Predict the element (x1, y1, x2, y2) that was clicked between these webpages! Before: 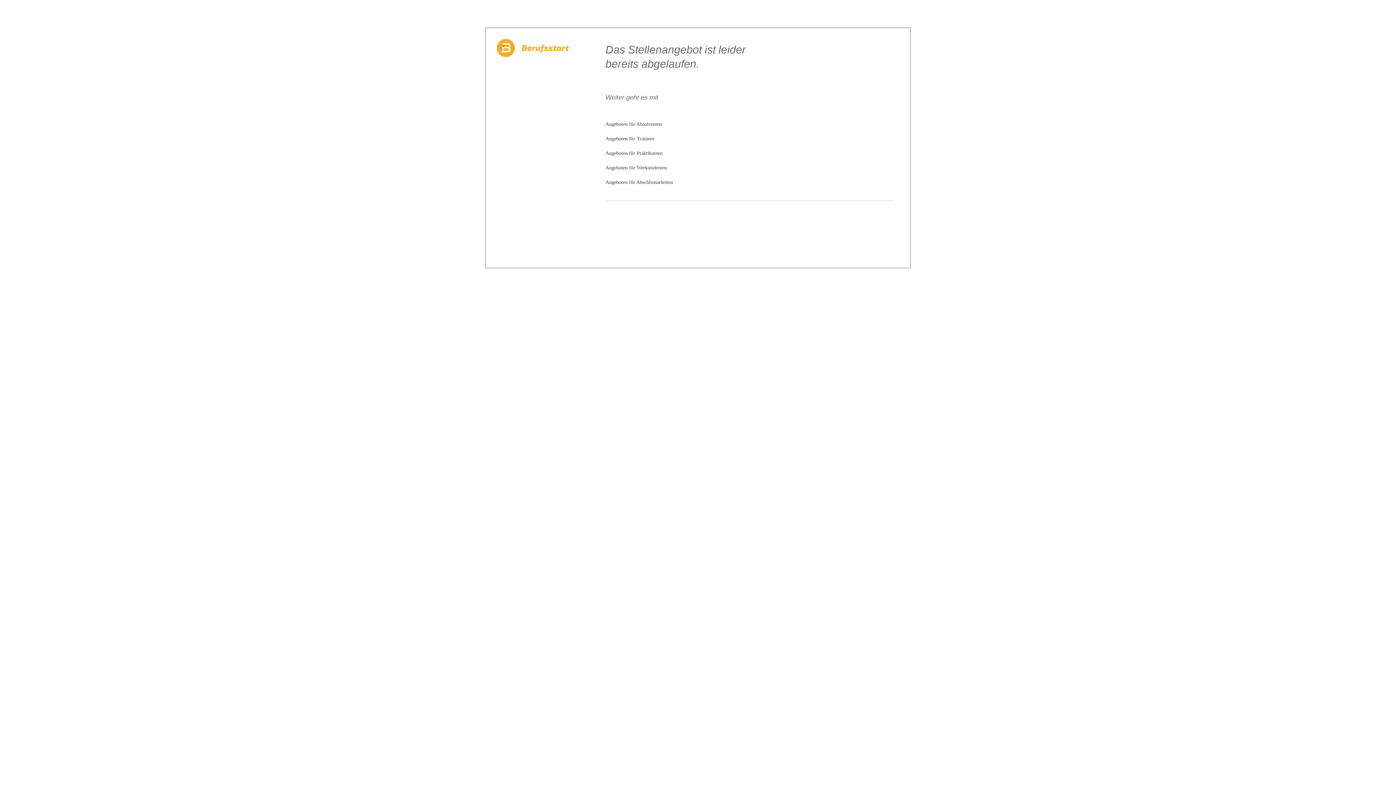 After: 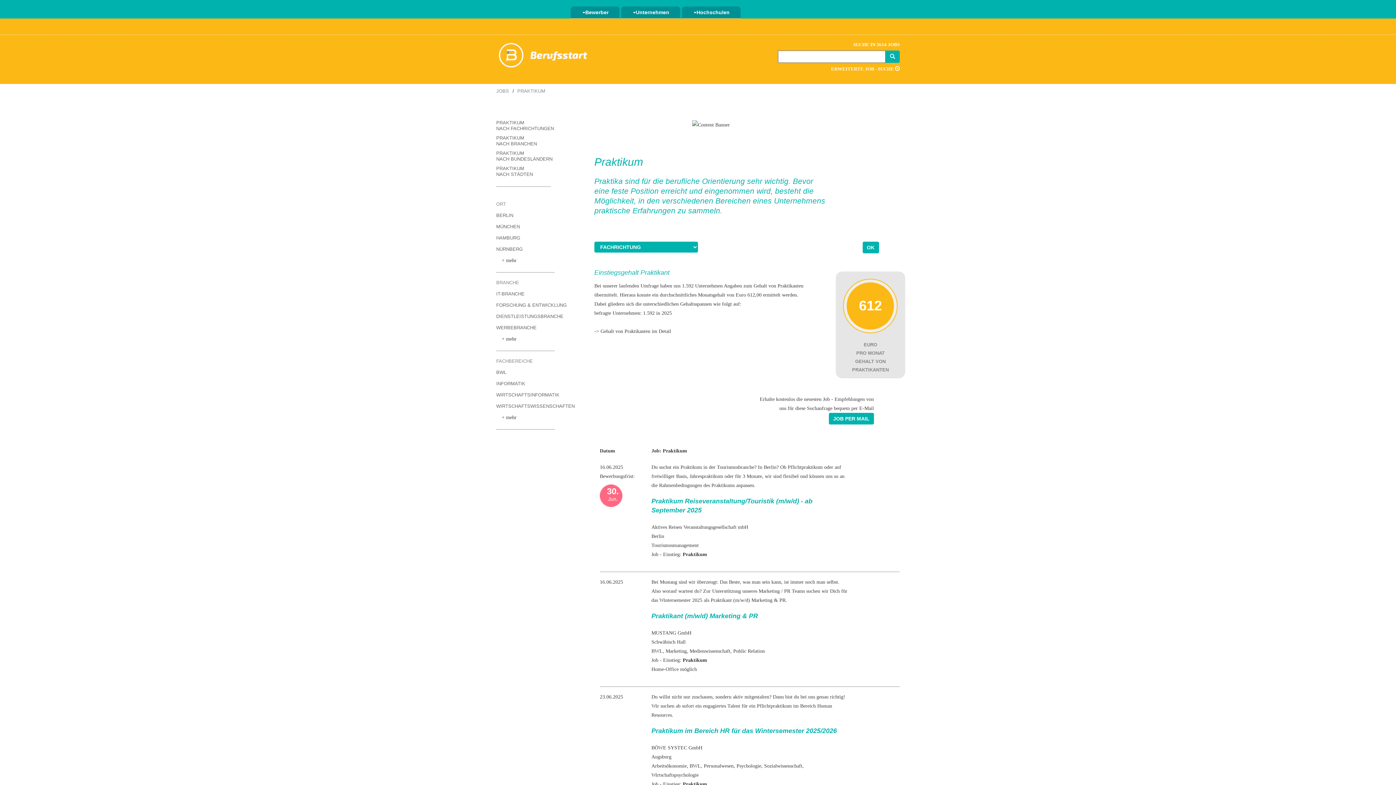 Action: label: Angeboten für Praktikanten bbox: (605, 150, 662, 156)